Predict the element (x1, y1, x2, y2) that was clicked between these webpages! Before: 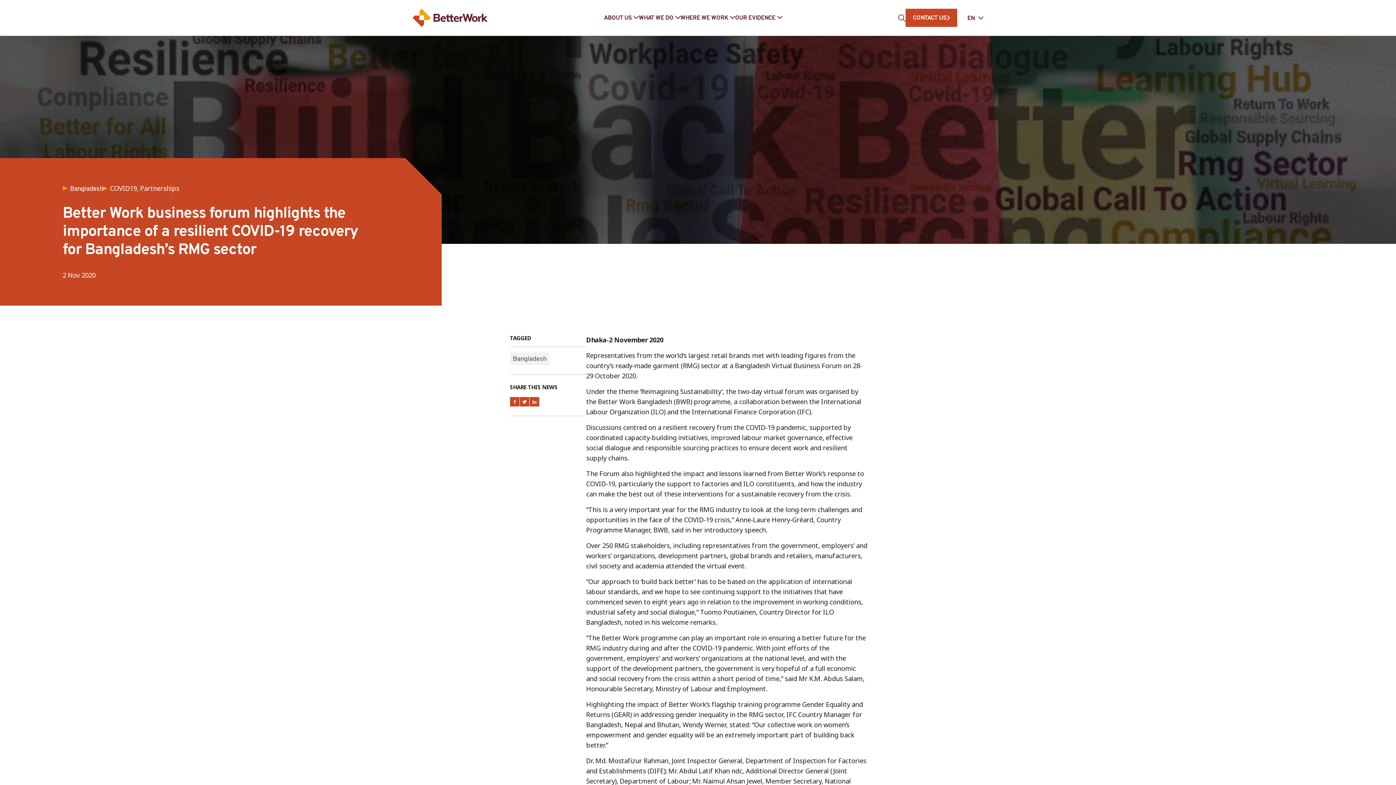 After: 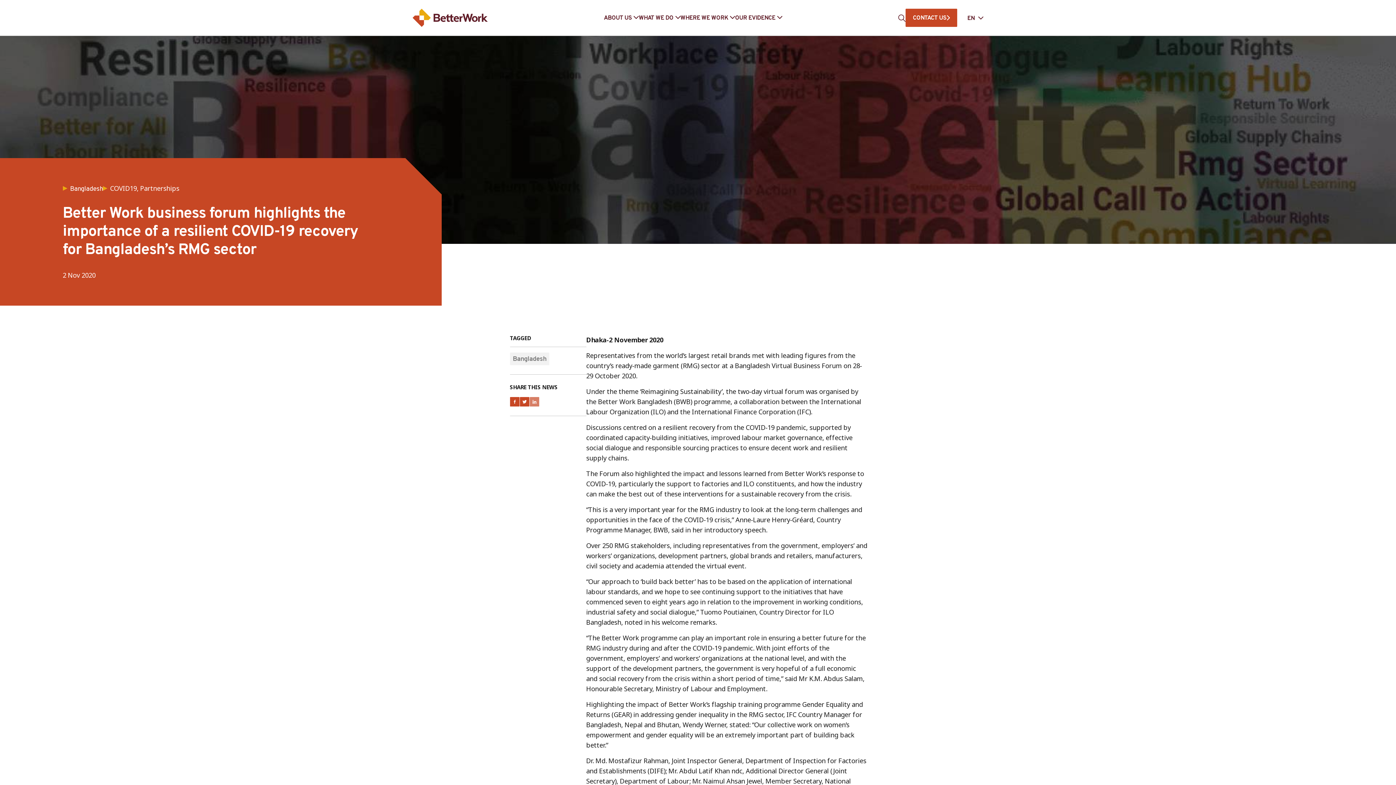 Action: bbox: (529, 396, 539, 406)